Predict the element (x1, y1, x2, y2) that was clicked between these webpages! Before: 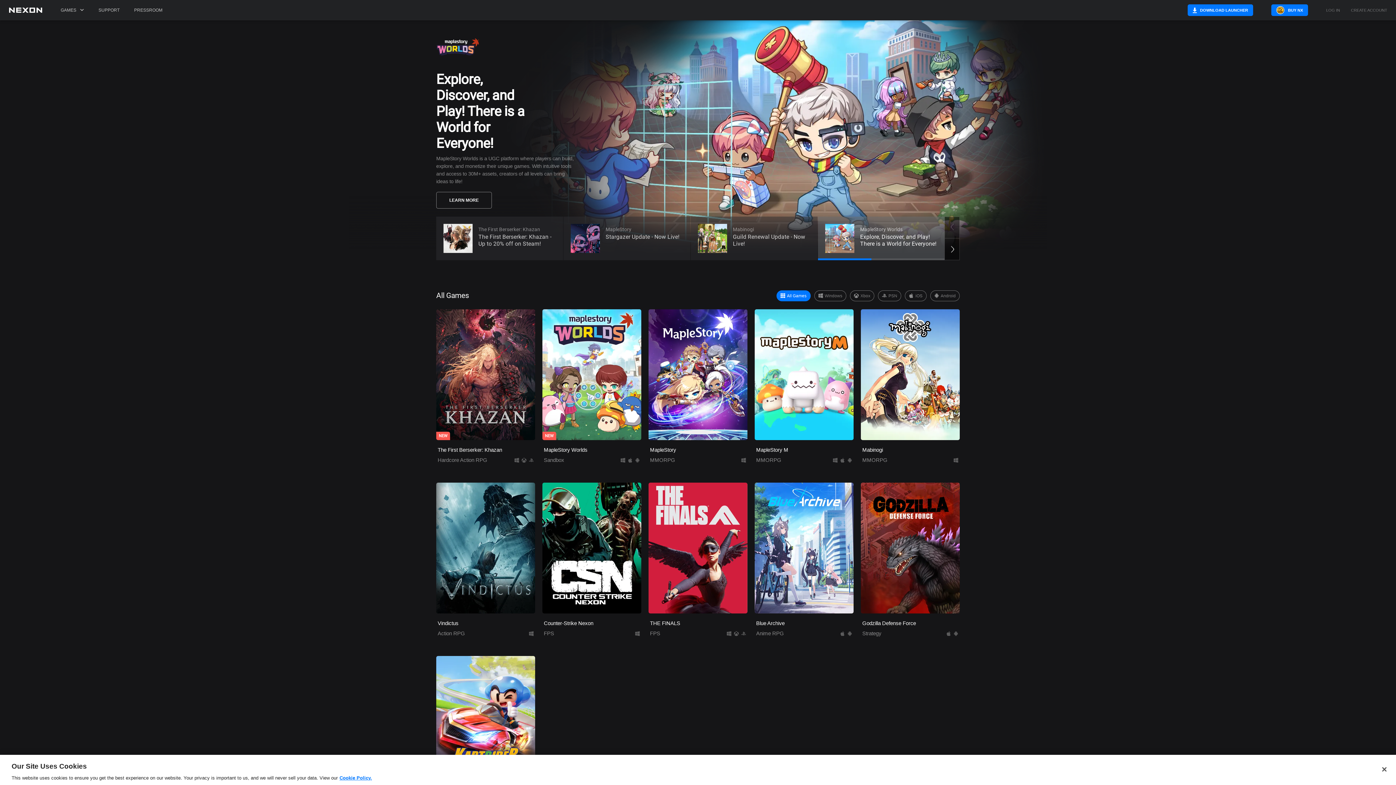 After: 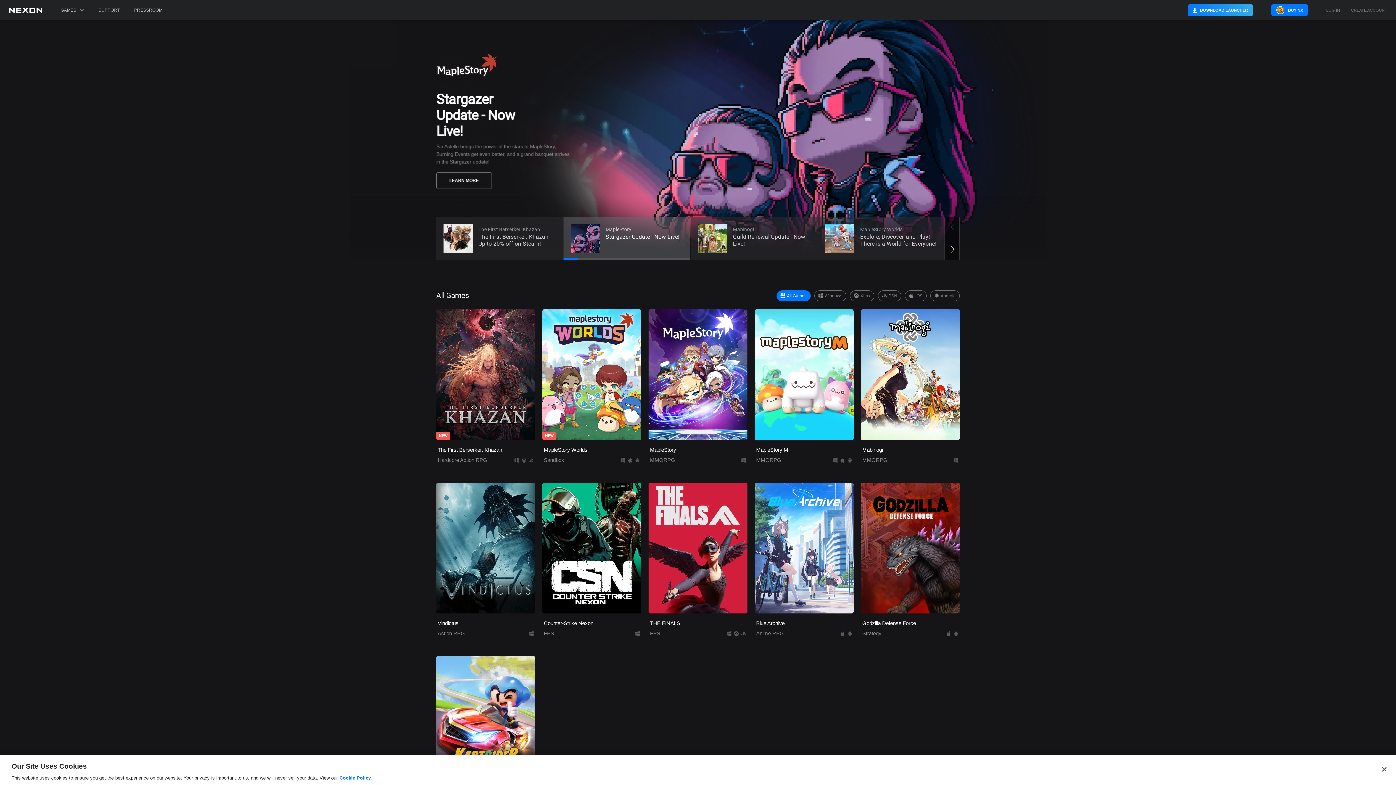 Action: bbox: (1188, 4, 1253, 16) label: DOWNLOAD LAUNCHER